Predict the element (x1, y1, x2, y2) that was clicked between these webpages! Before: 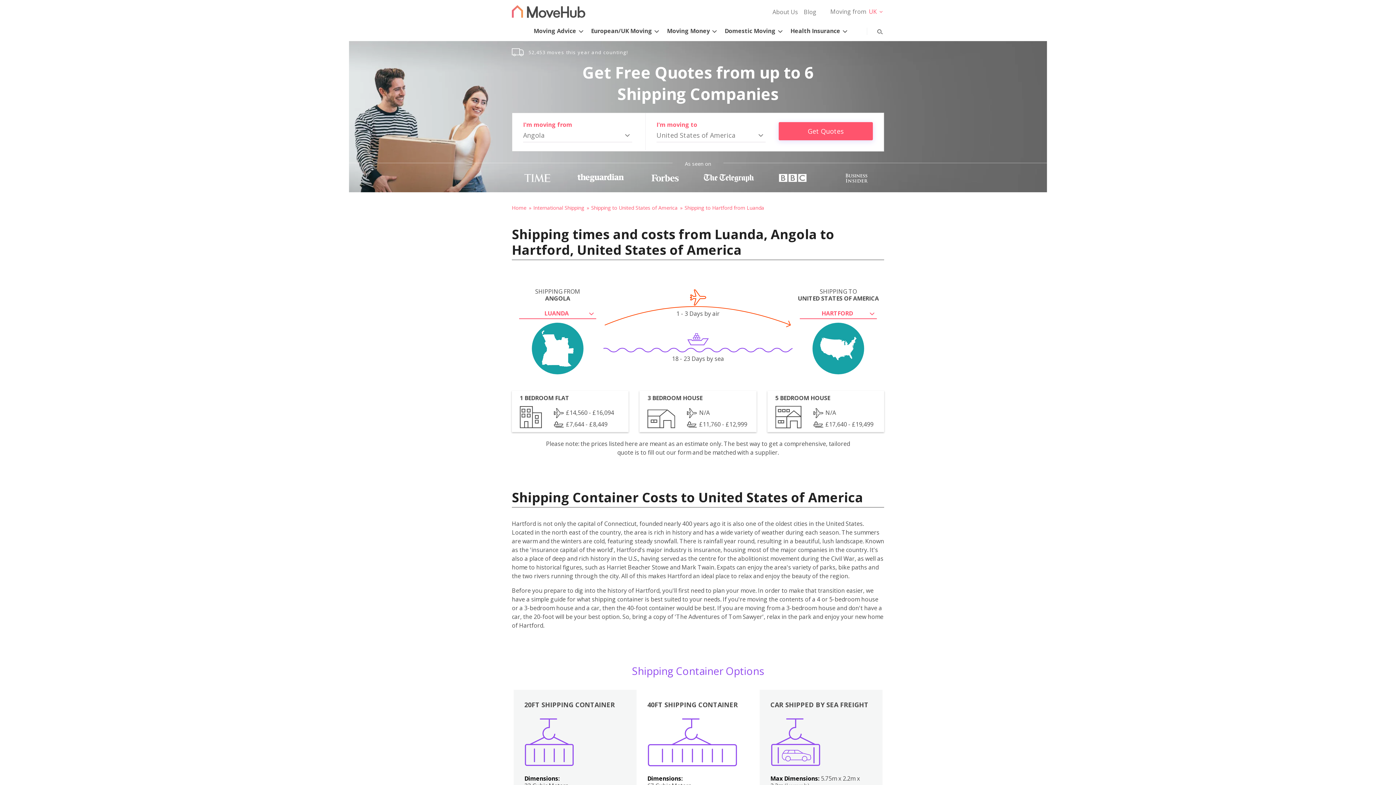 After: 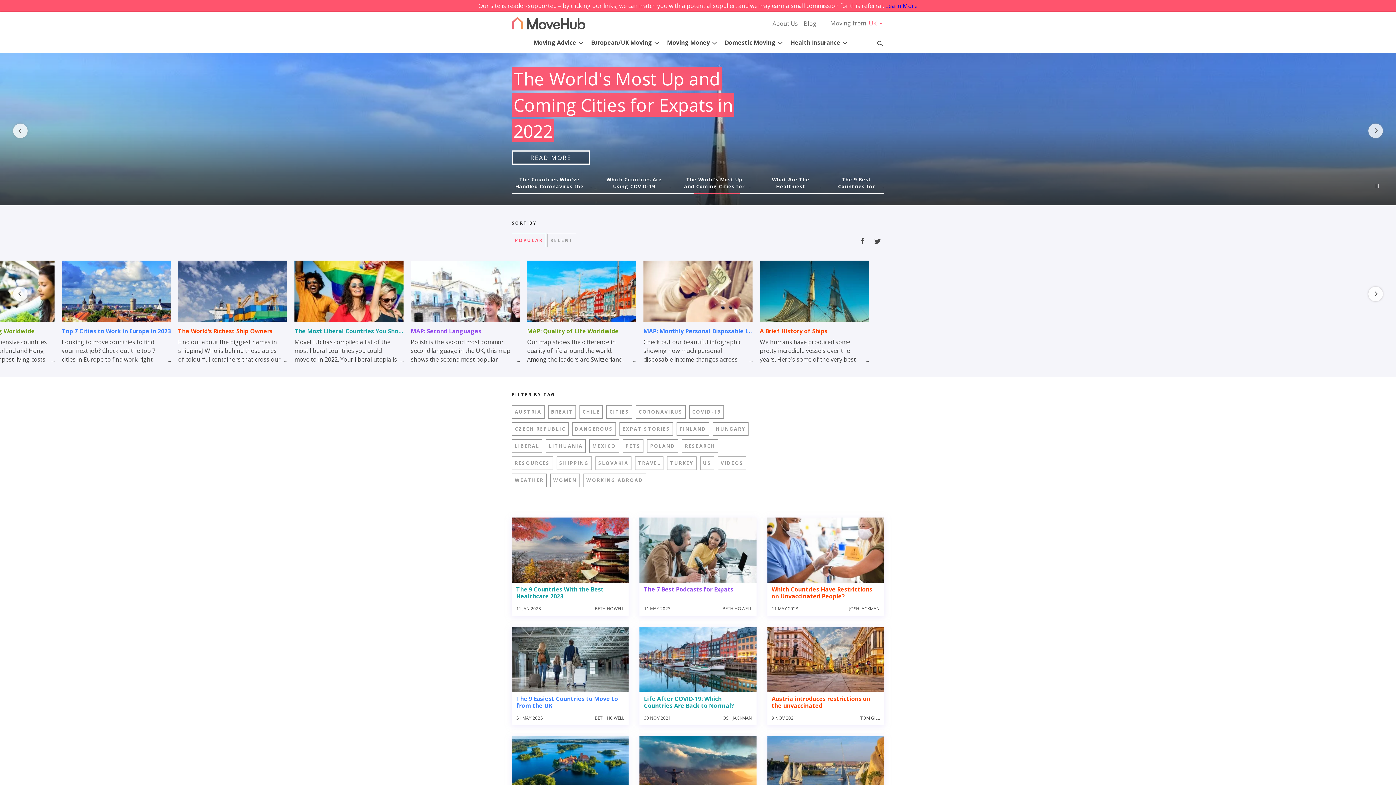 Action: label: Blog bbox: (801, 3, 819, 20)